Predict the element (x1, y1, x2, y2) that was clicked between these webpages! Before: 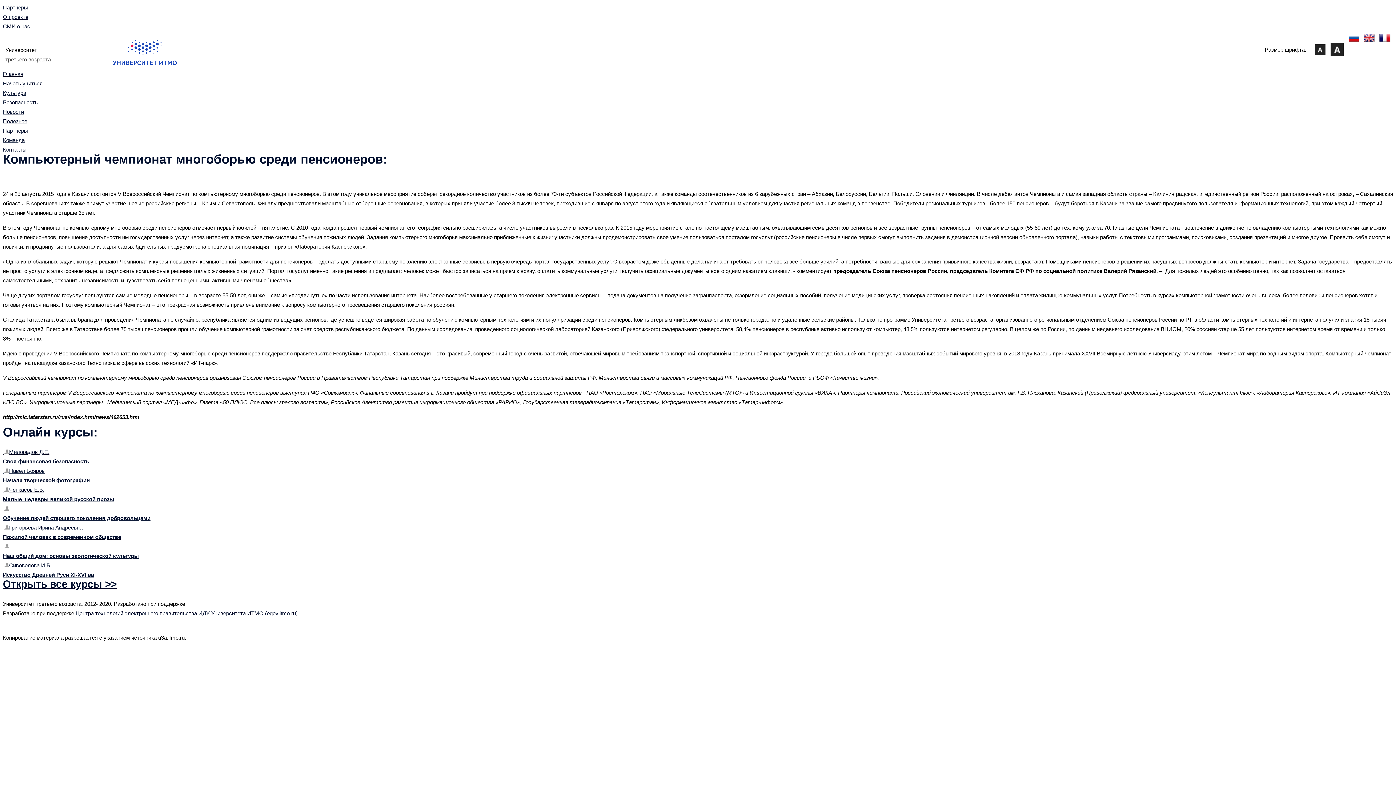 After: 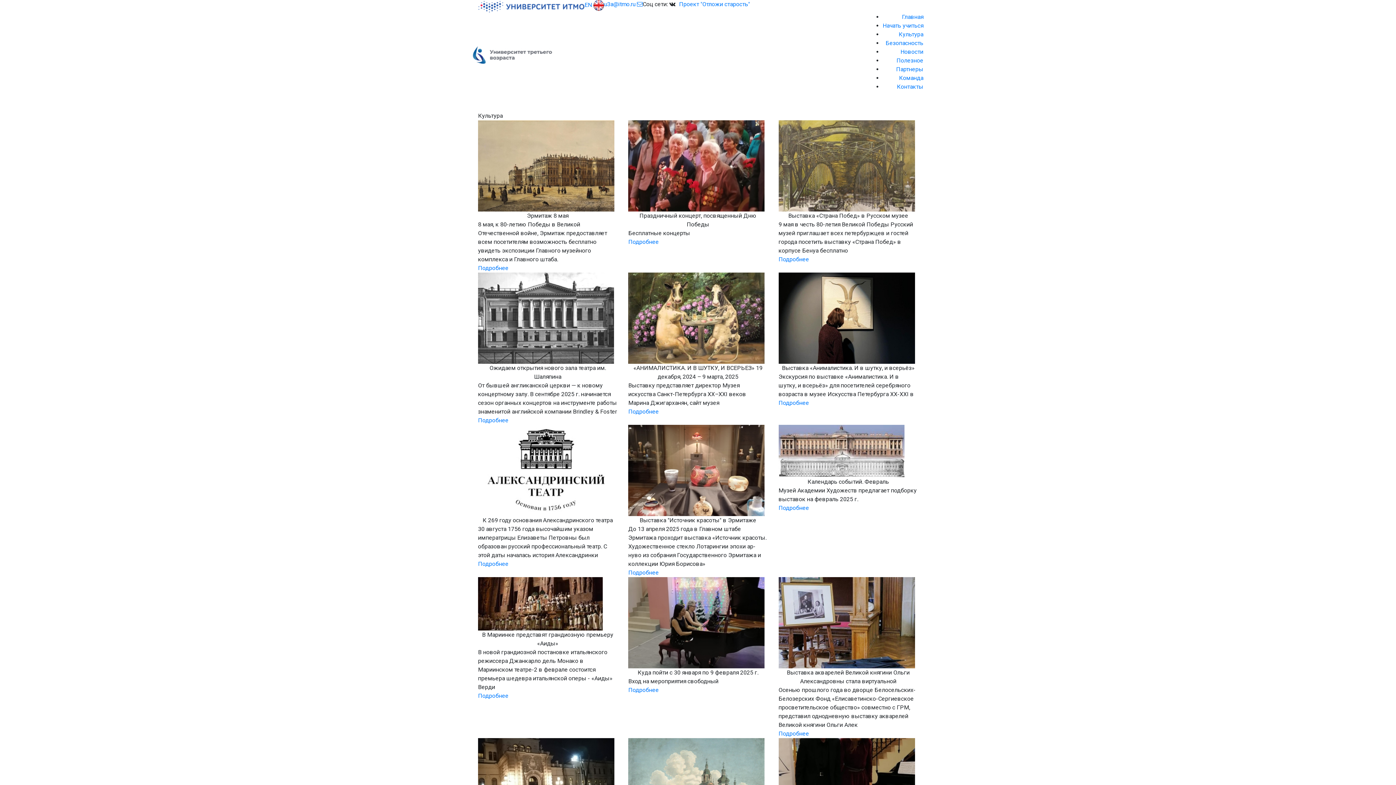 Action: bbox: (2, 89, 26, 96) label: Культура